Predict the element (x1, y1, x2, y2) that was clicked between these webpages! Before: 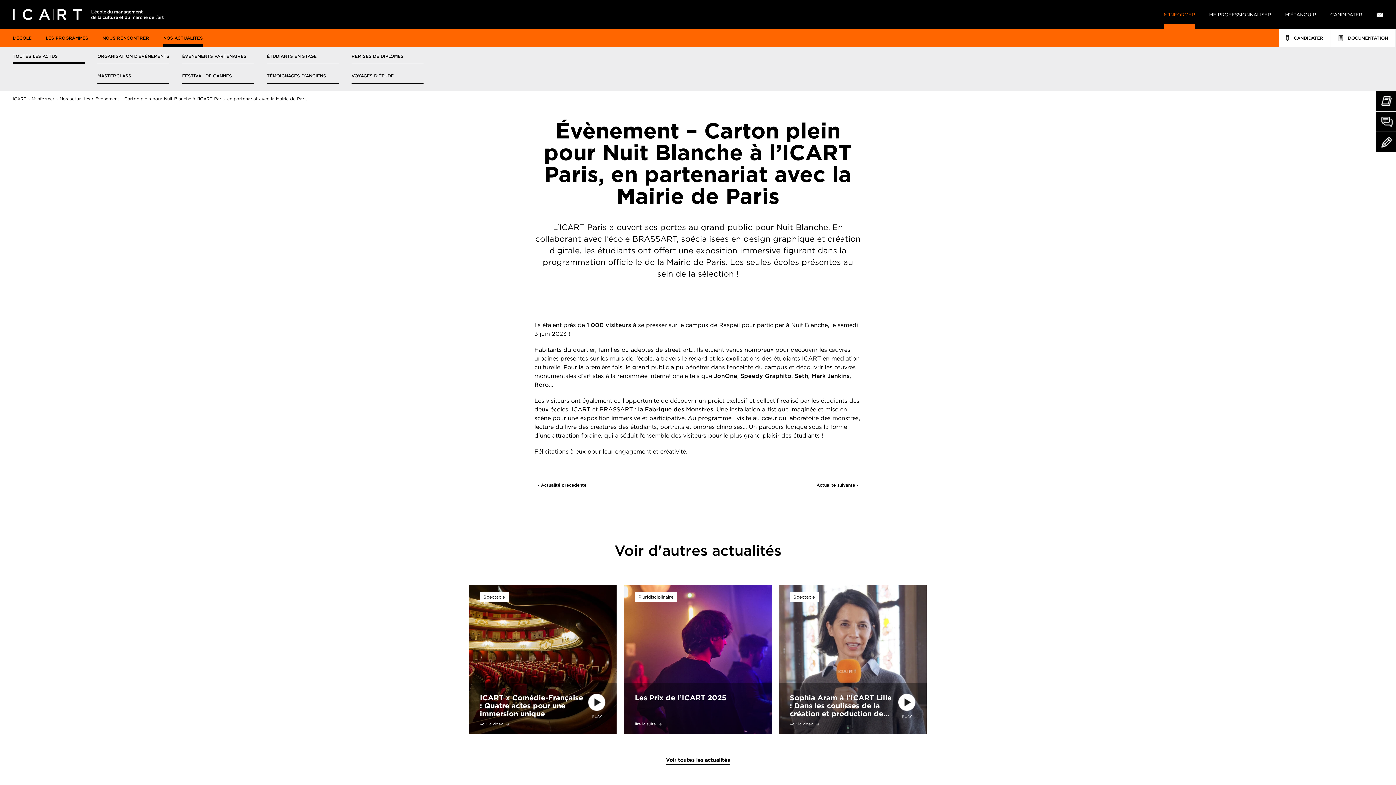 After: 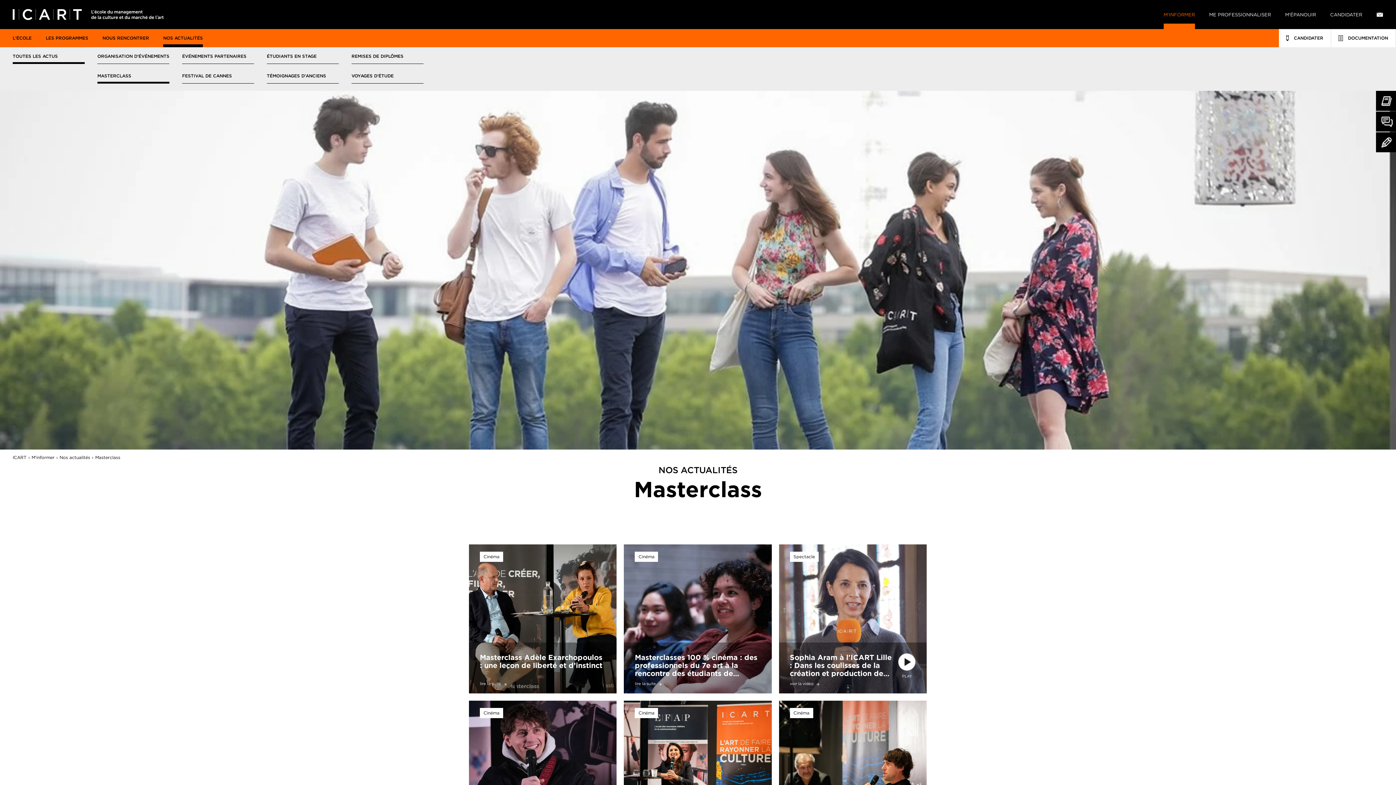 Action: label: MASTERCLASS bbox: (97, 64, 169, 83)